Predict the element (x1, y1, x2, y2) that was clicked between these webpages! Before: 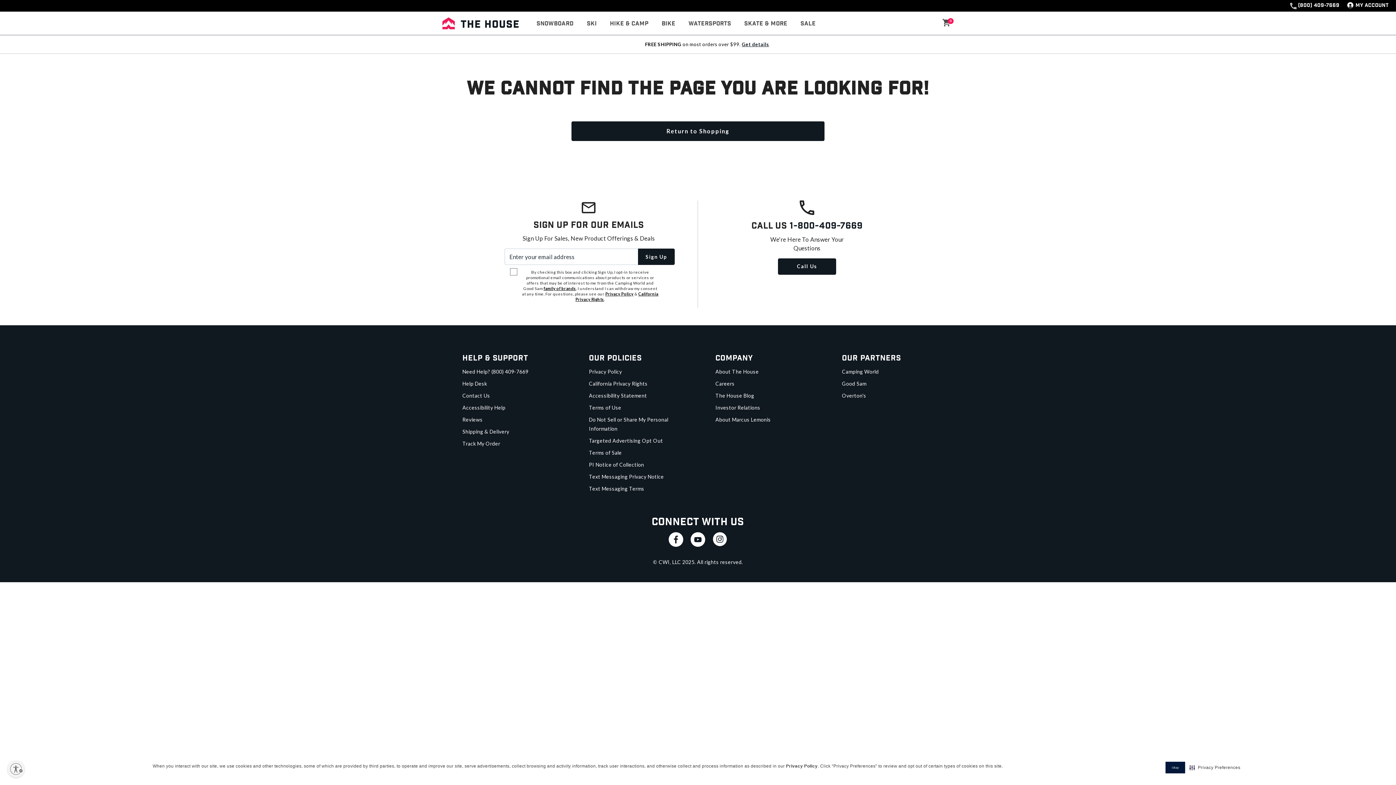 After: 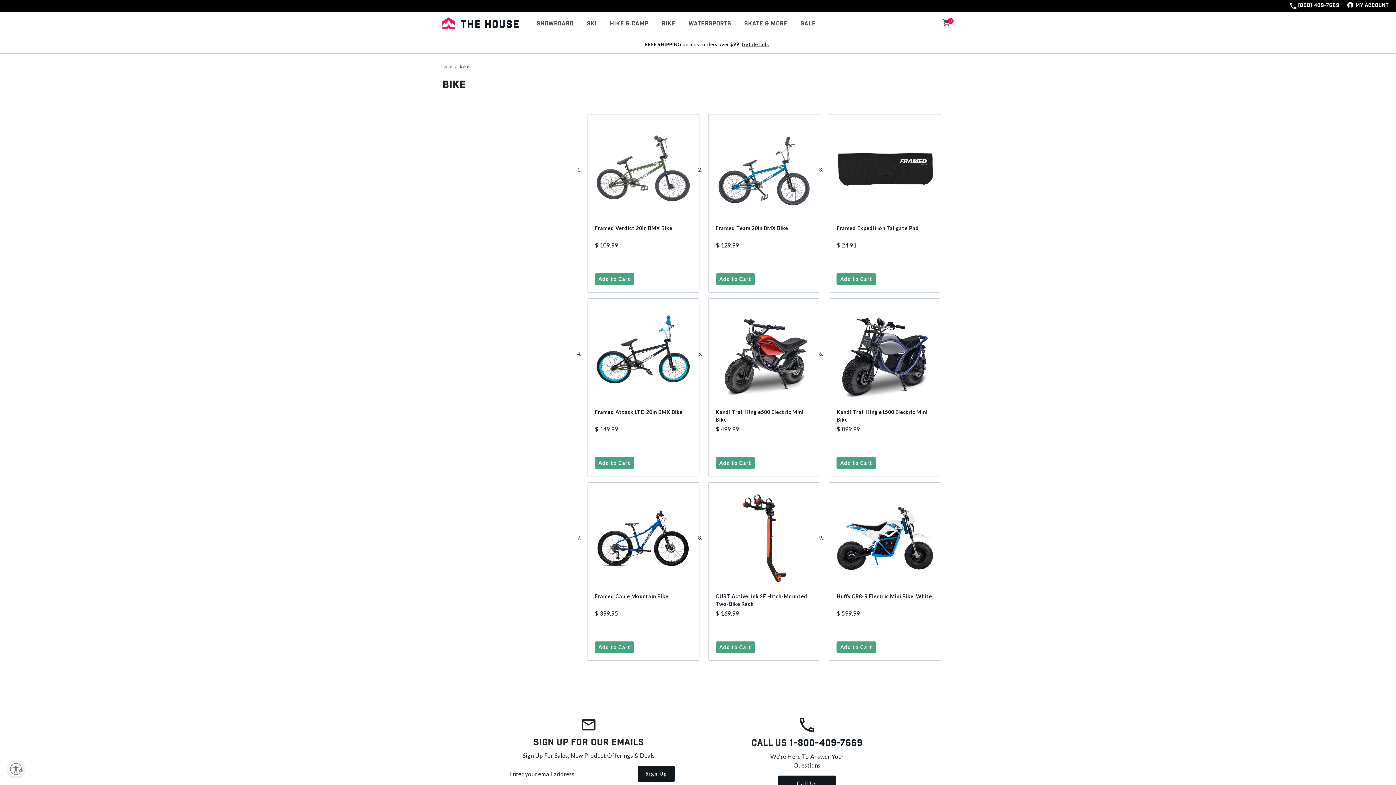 Action: bbox: (655, 12, 682, 35) label: Bike